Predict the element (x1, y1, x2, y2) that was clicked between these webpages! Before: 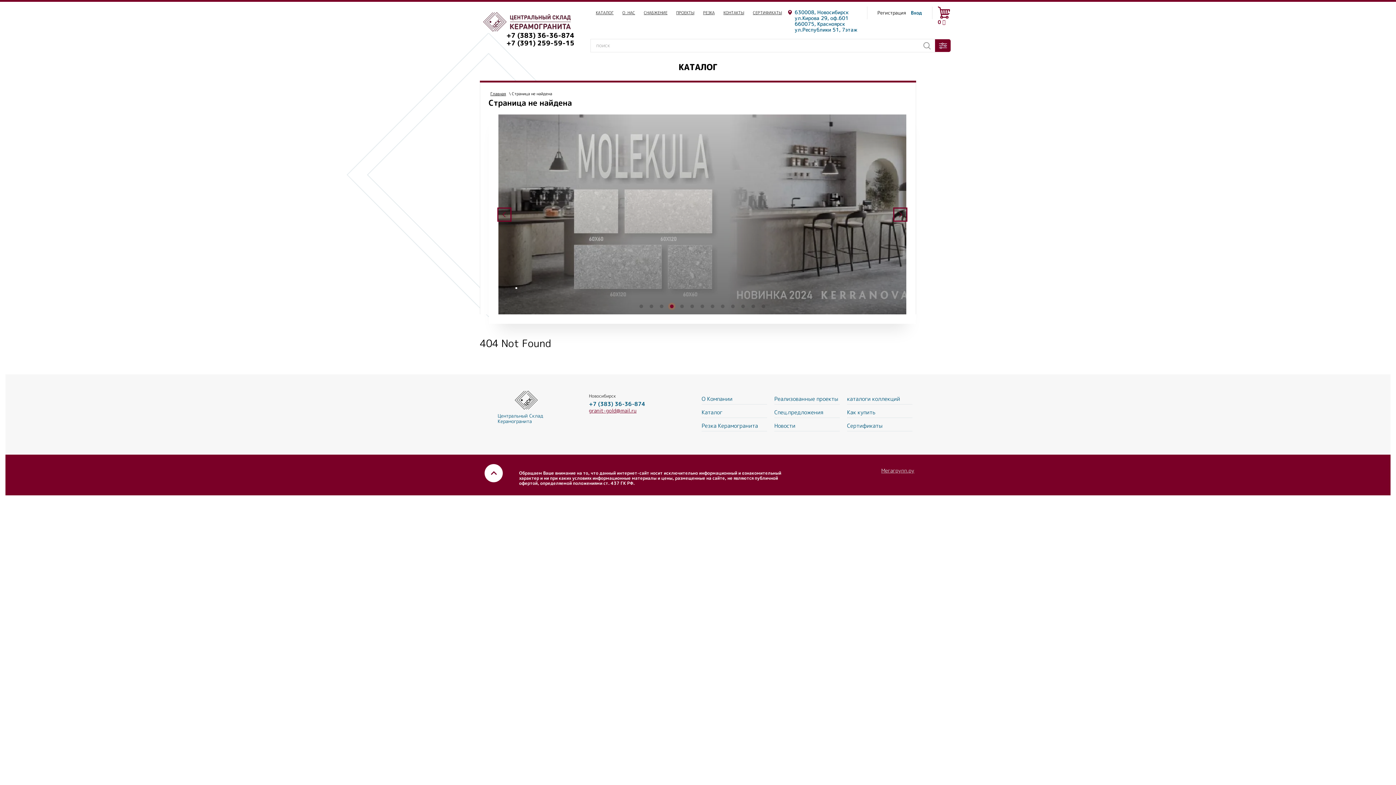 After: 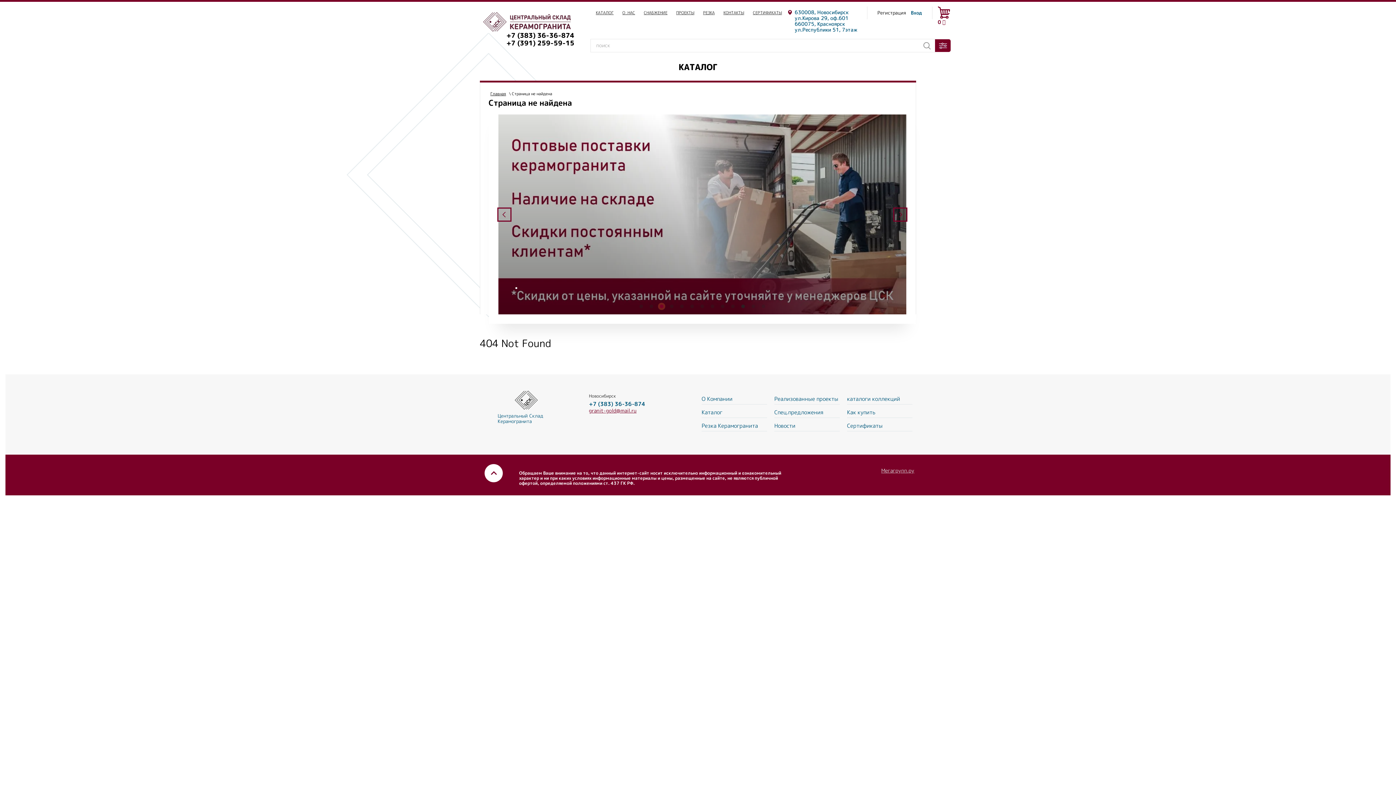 Action: bbox: (741, 304, 745, 308)